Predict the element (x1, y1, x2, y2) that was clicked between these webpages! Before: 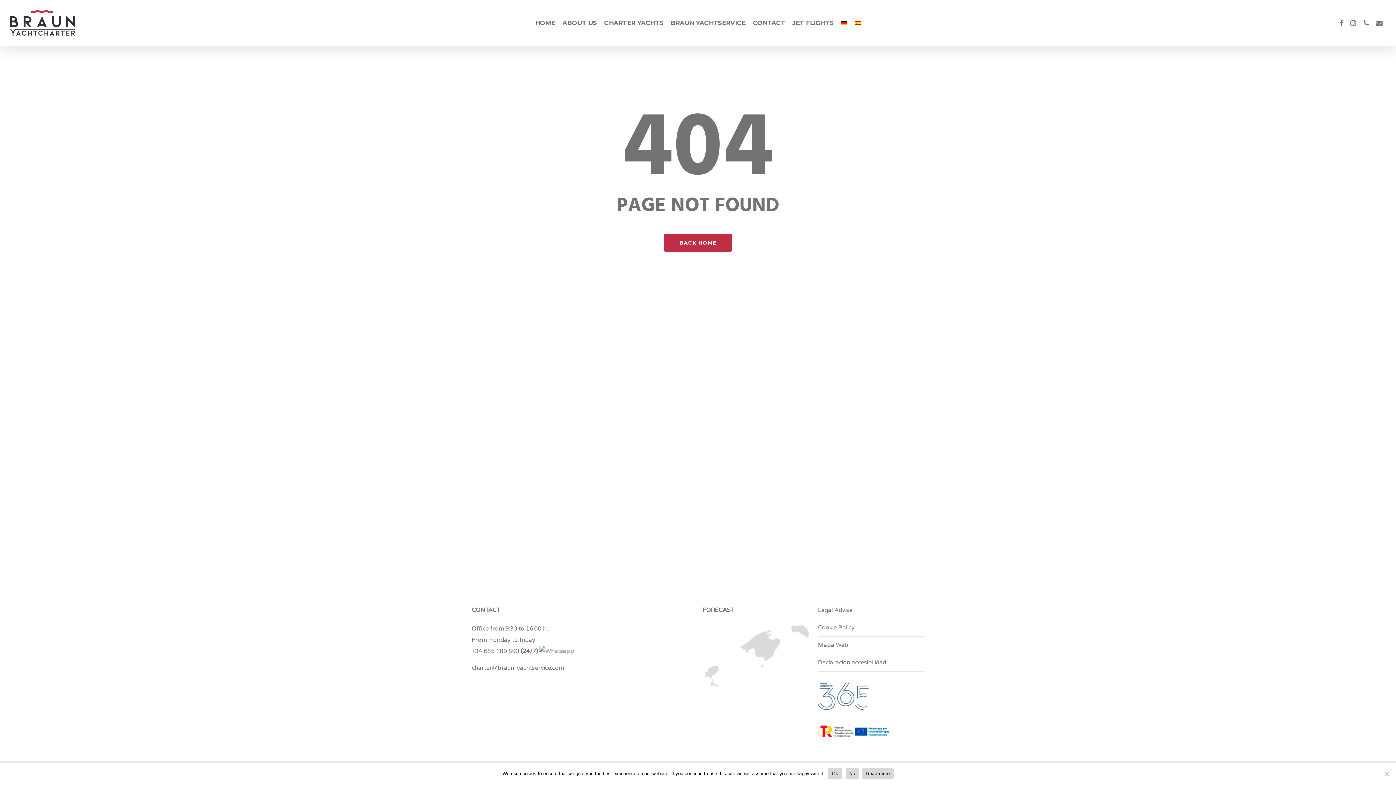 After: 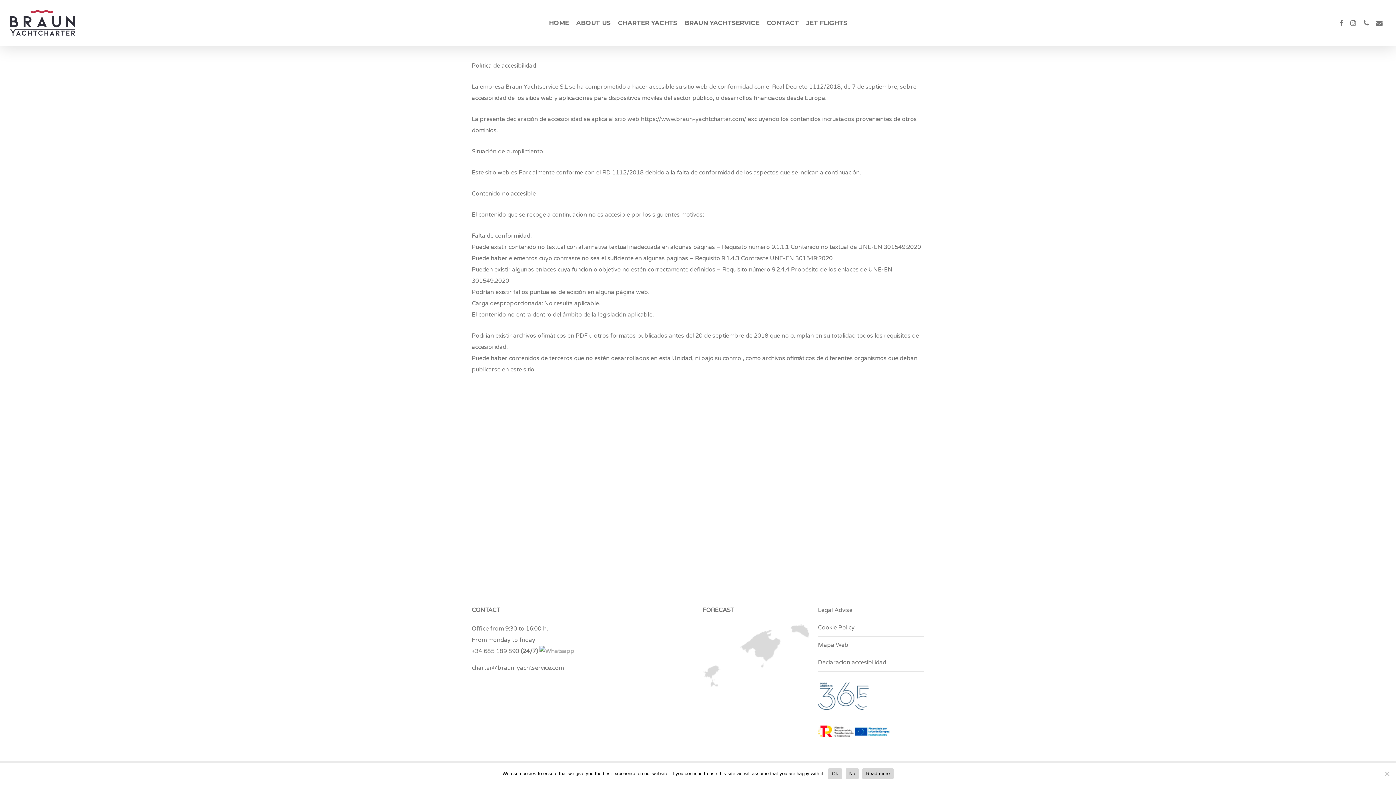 Action: label: Declaración accesibilidad bbox: (818, 654, 924, 671)